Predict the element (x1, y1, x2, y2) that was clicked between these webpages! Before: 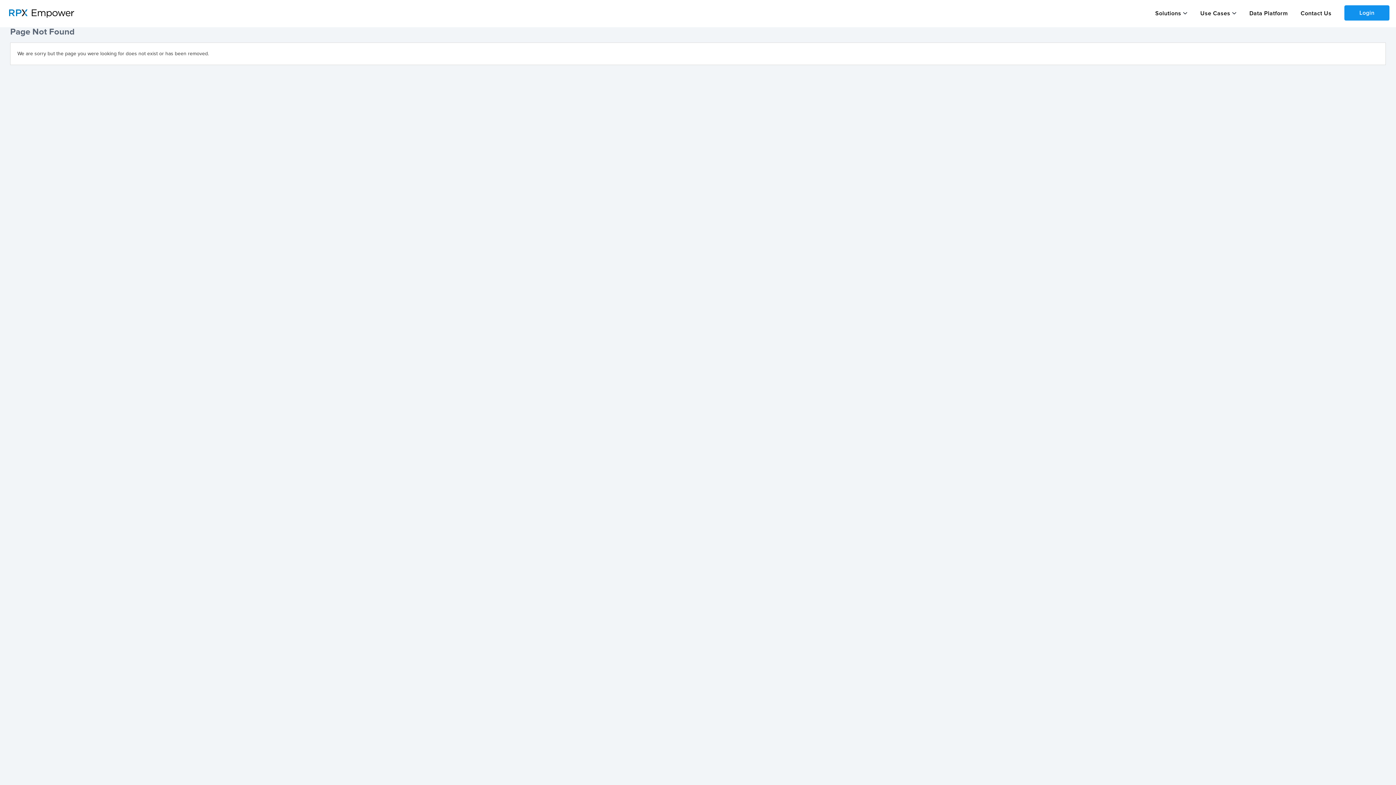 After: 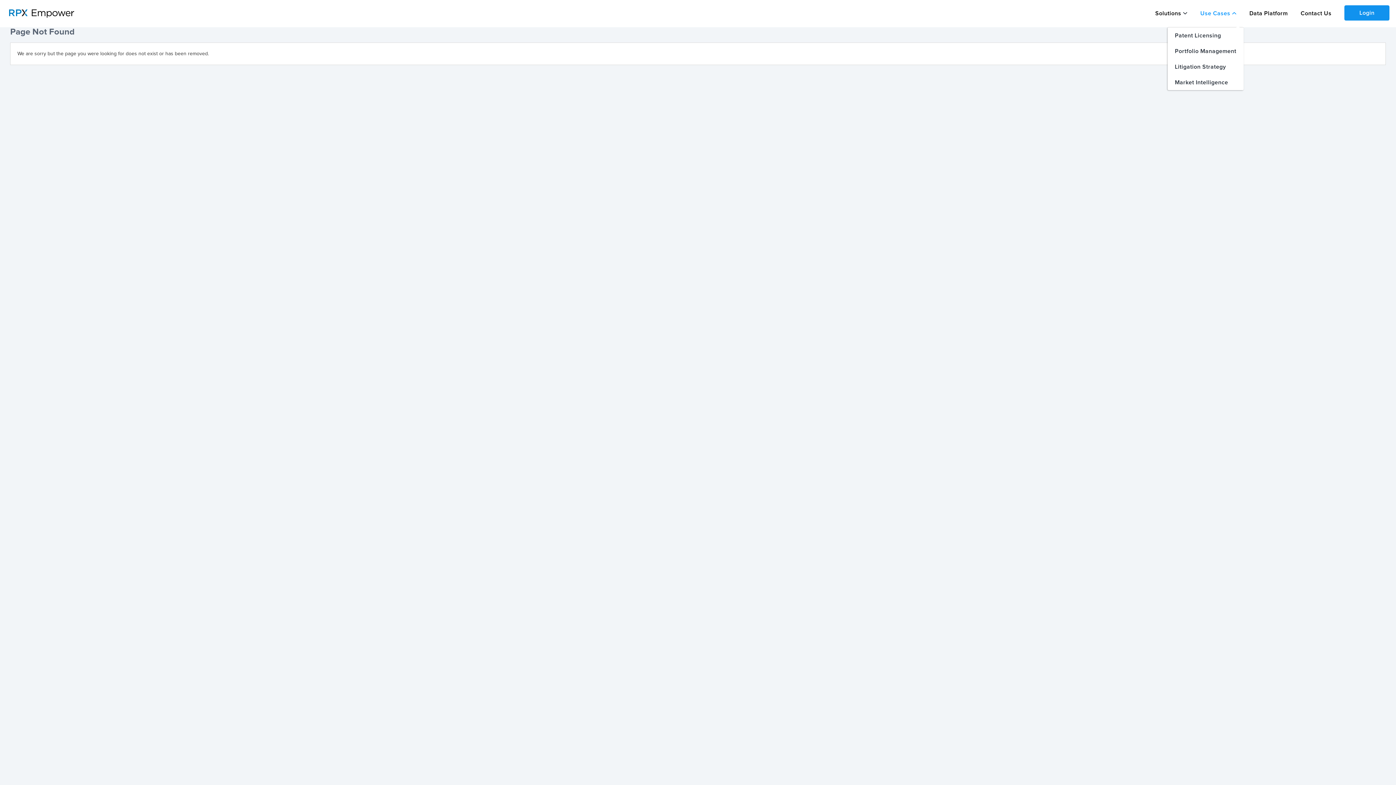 Action: label: Use Cases bbox: (1200, 10, 1236, 16)